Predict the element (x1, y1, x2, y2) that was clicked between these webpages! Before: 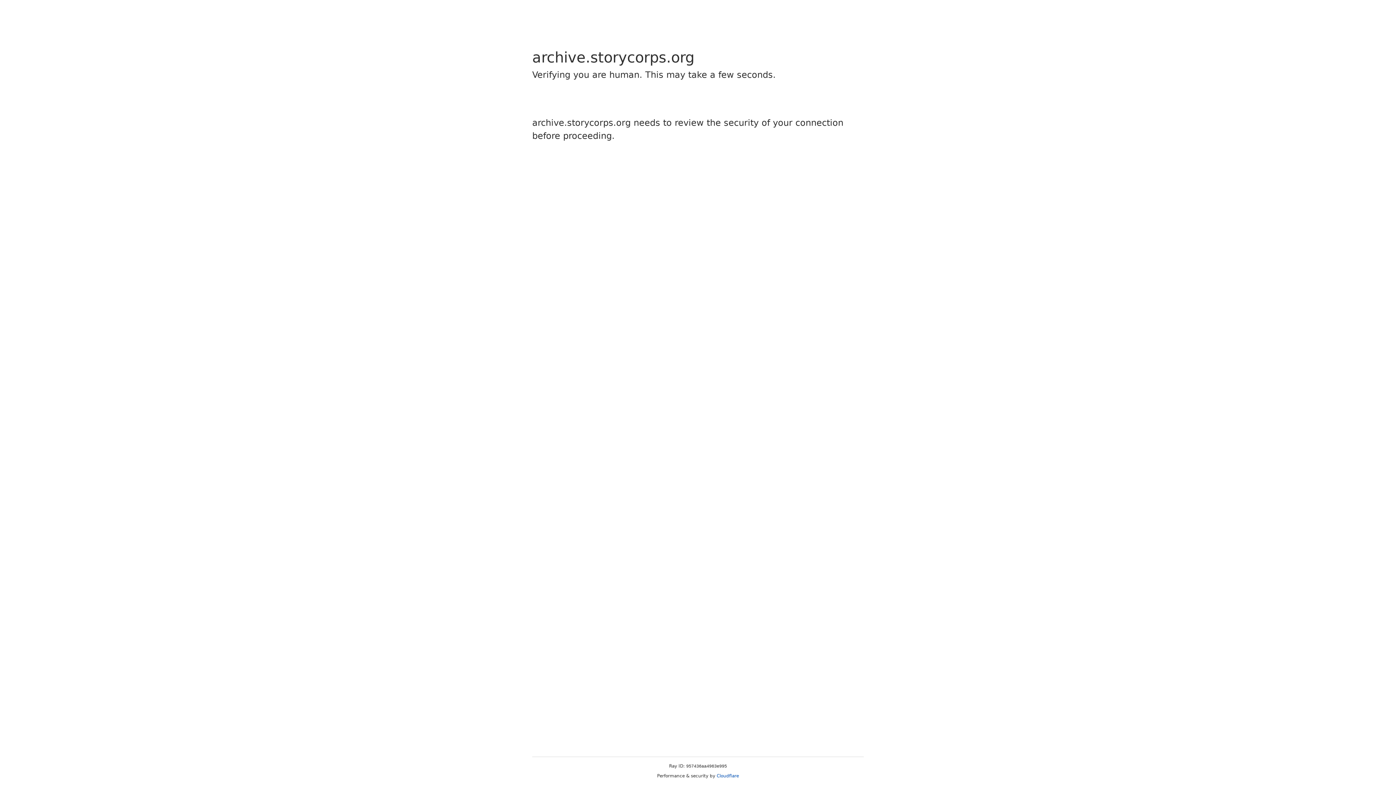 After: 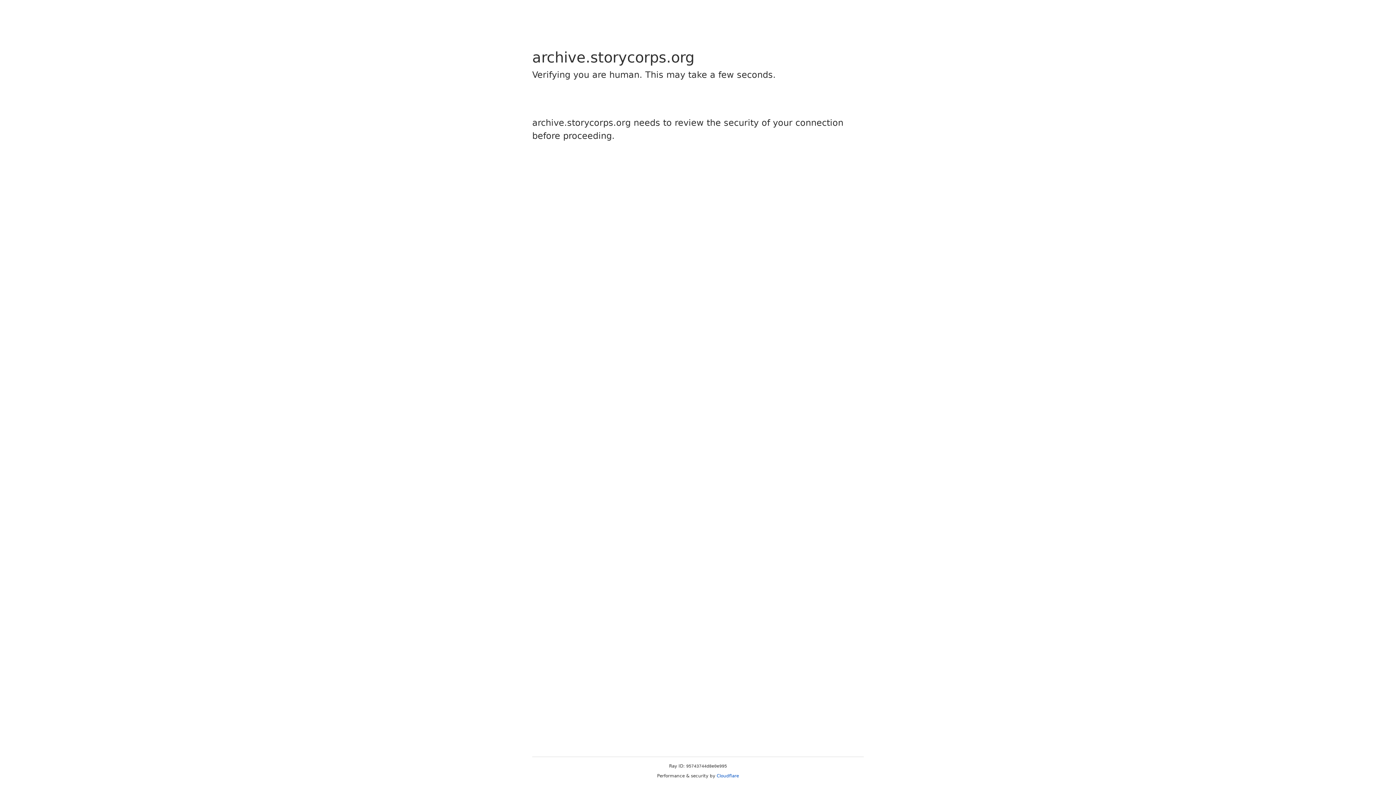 Action: bbox: (716, 773, 739, 778) label: Cloudflare